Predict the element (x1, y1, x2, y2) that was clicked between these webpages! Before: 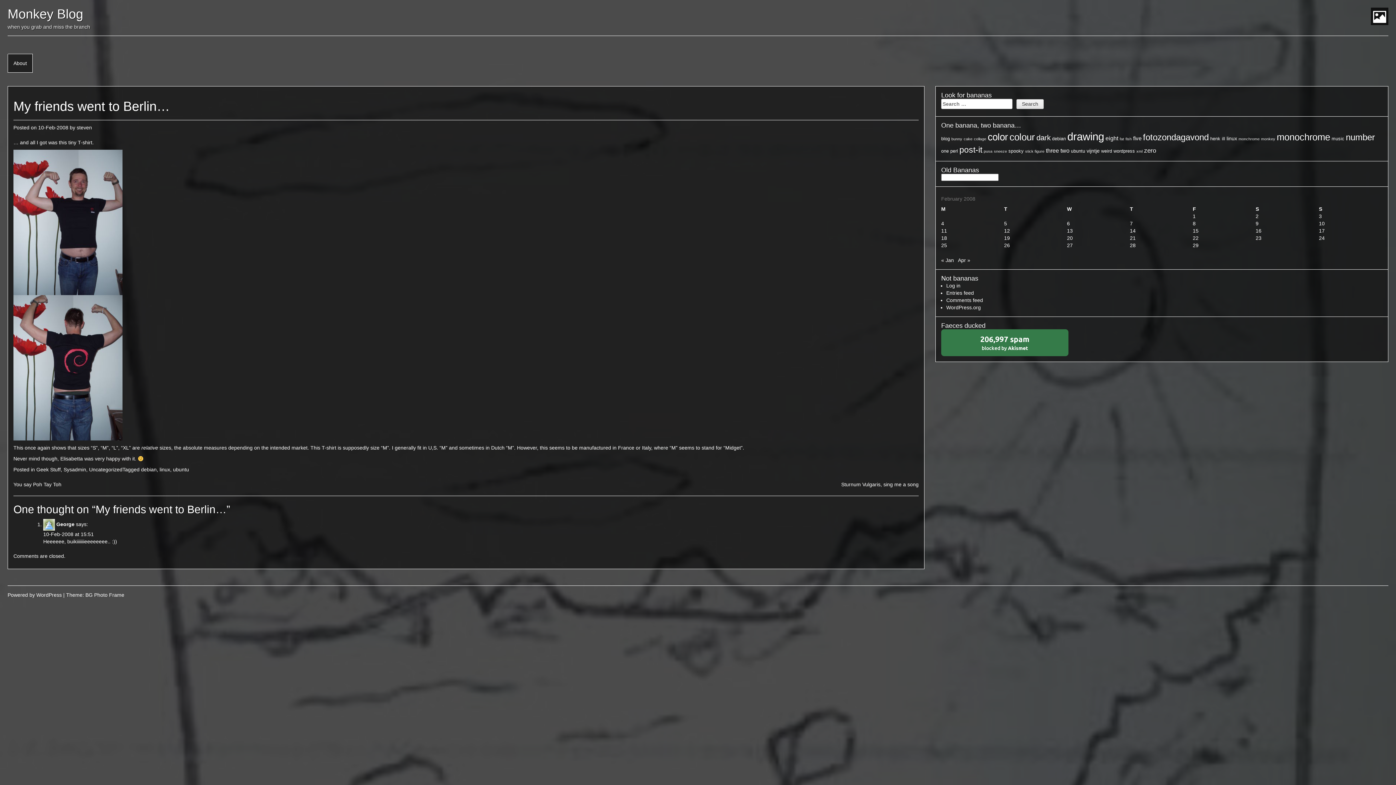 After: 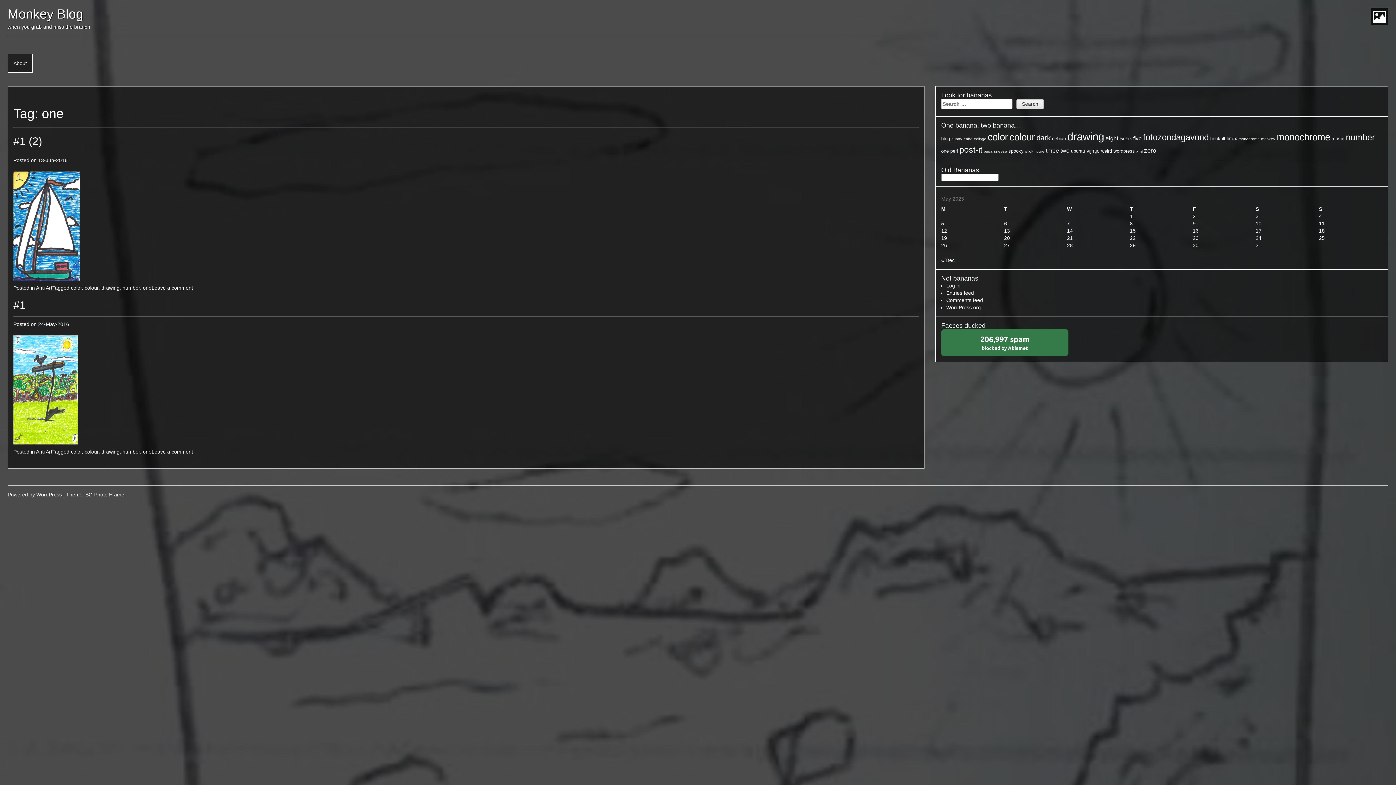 Action: bbox: (941, 148, 949, 153) label: one (2 items)